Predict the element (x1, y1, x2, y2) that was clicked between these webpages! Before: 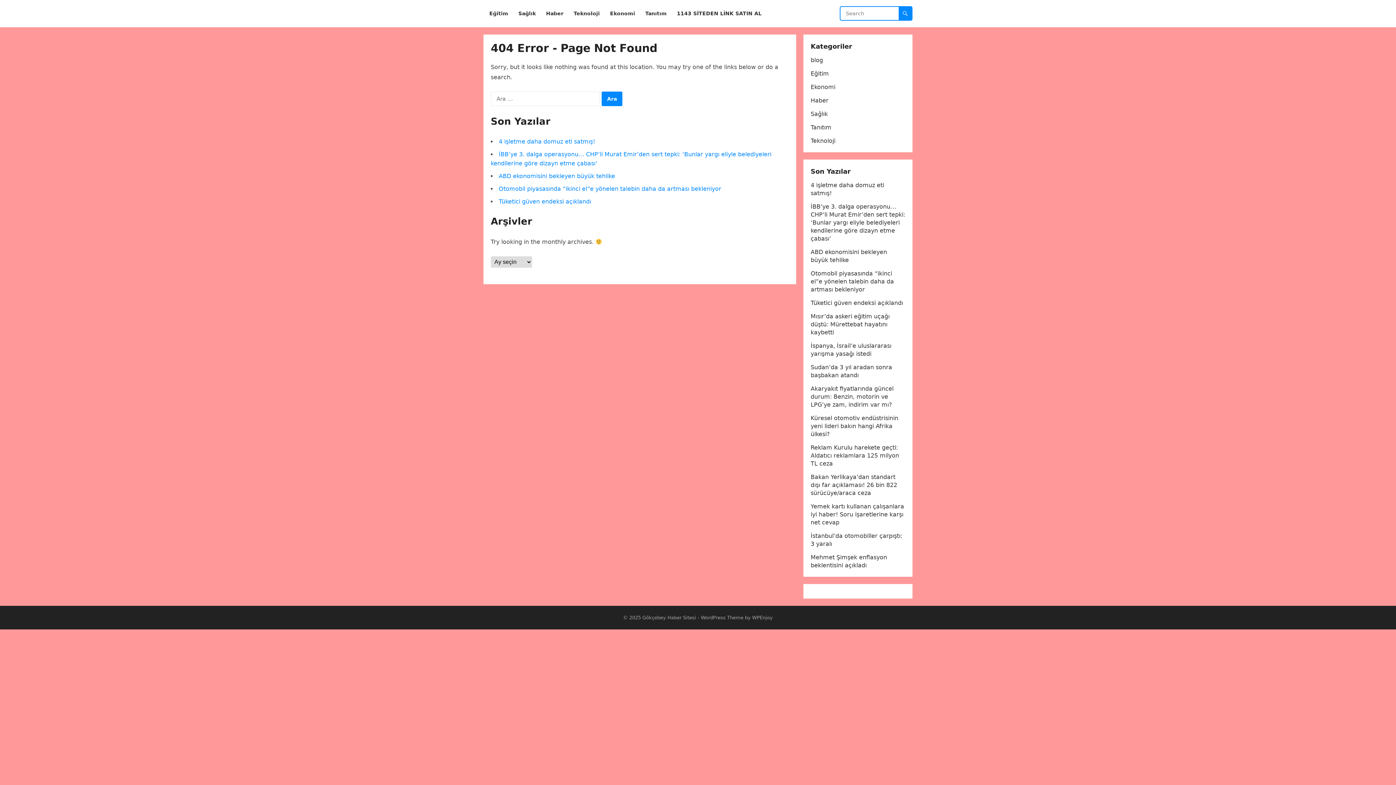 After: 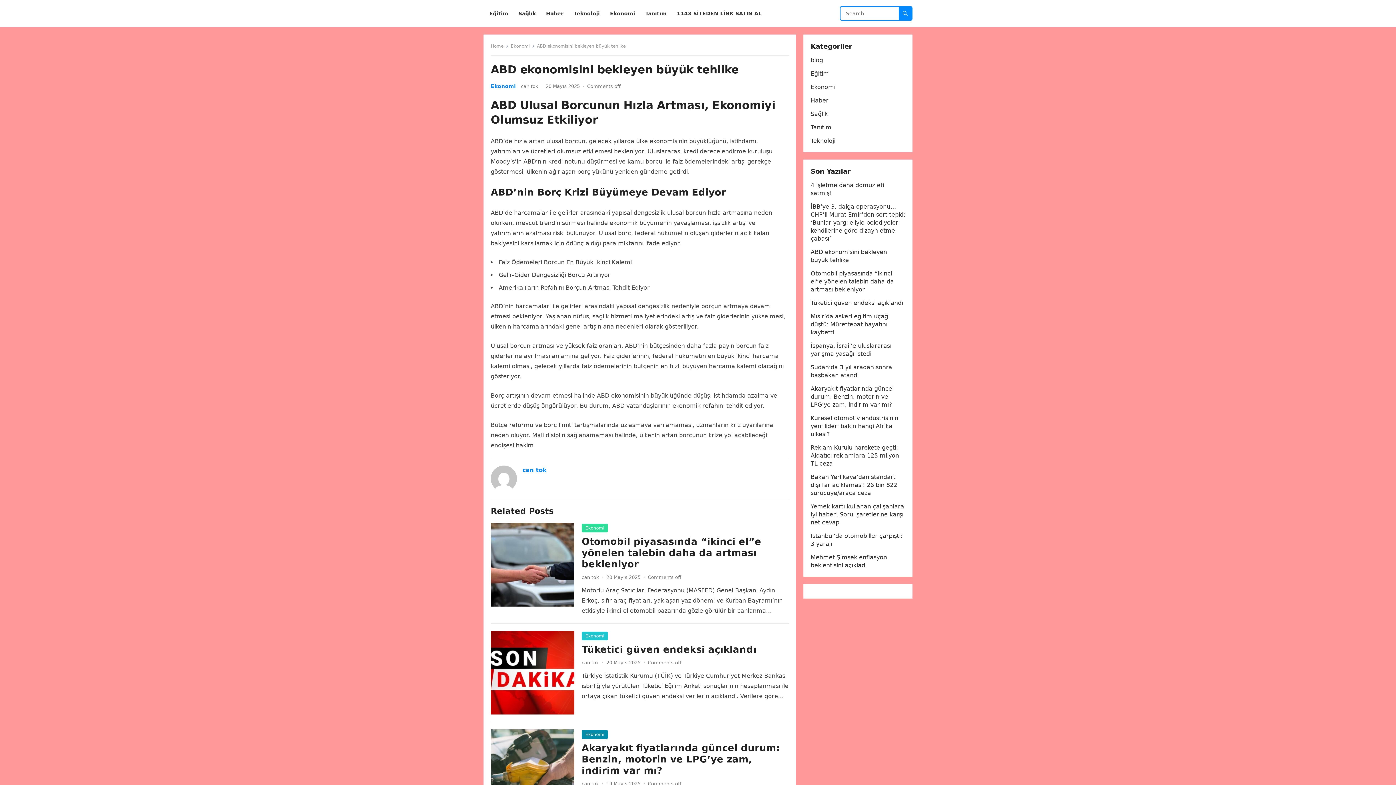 Action: bbox: (498, 172, 615, 179) label: ABD ekonomisini bekleyen büyük tehlike